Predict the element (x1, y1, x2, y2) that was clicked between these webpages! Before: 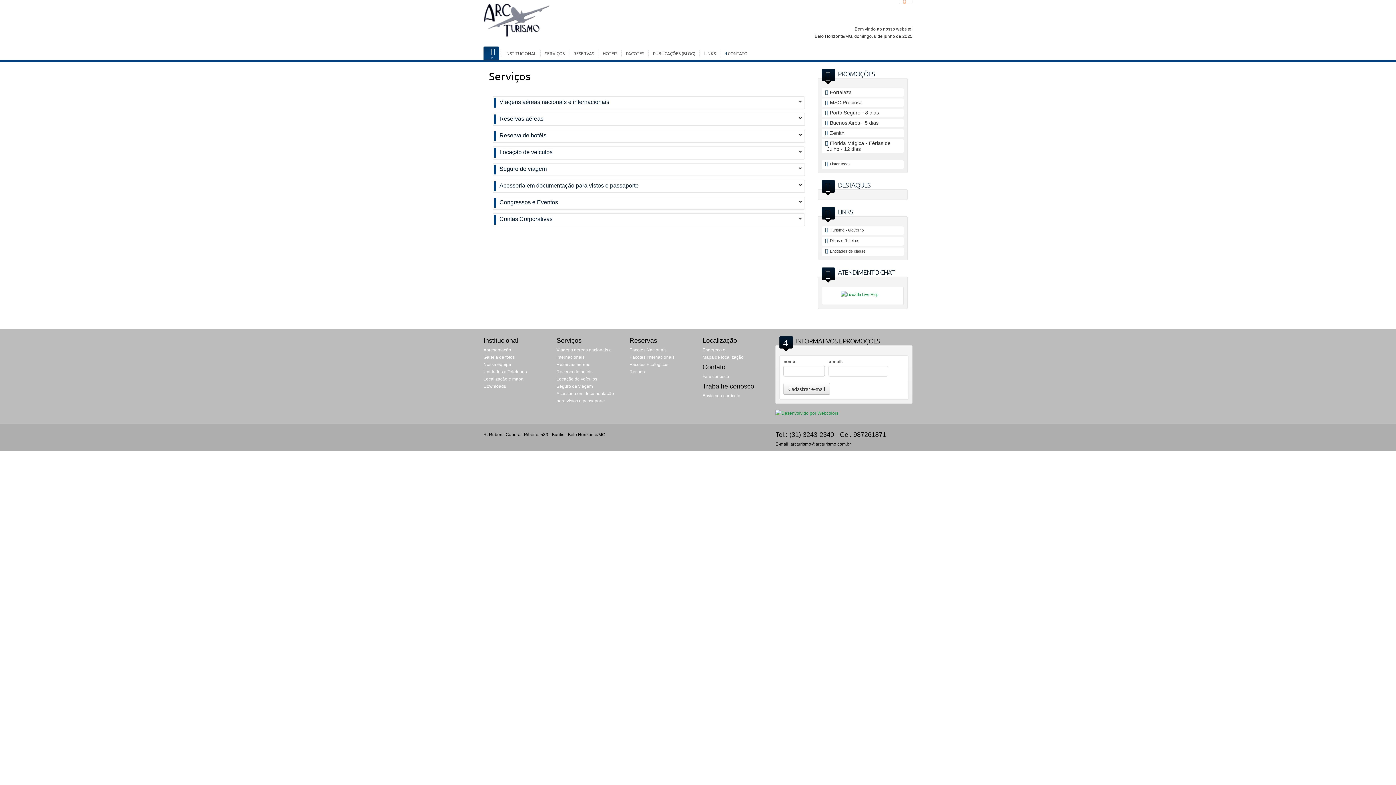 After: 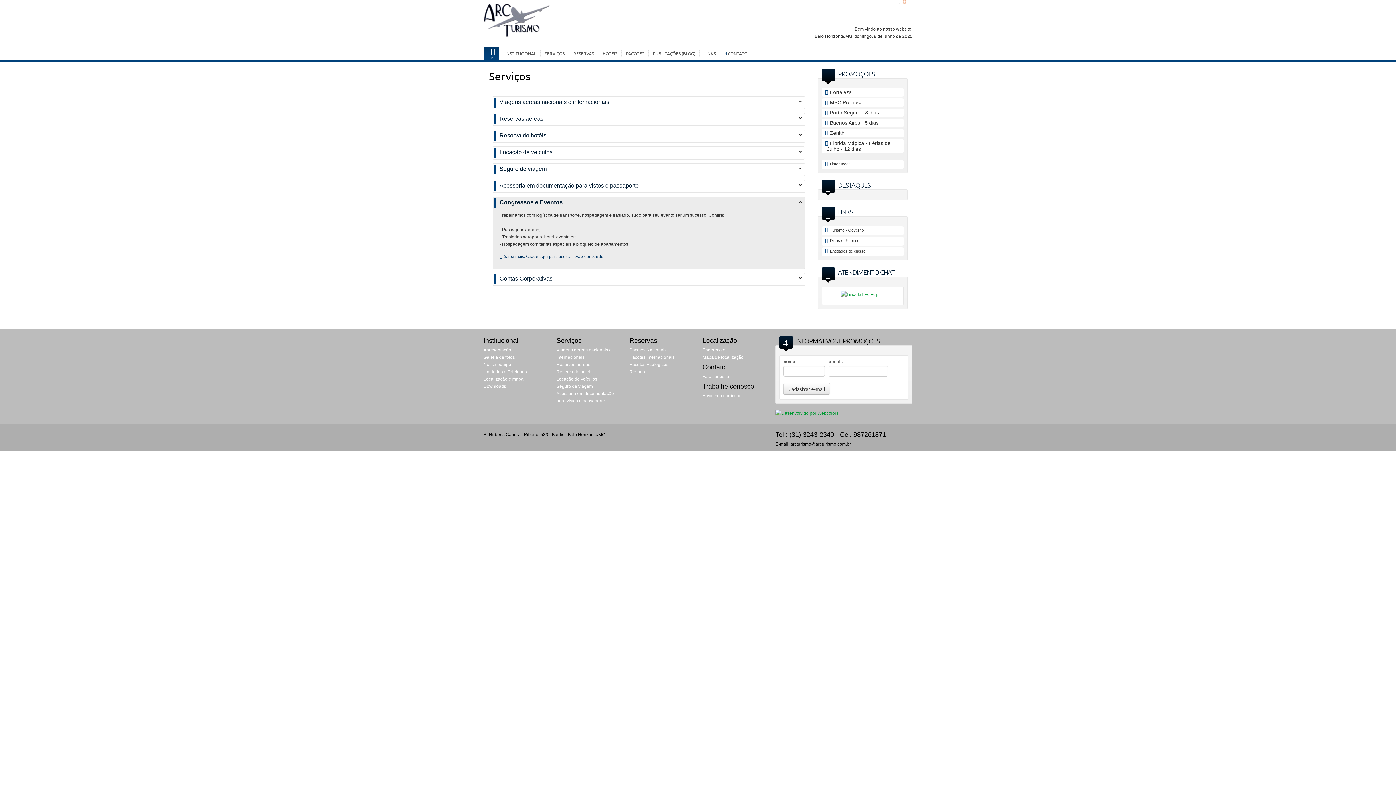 Action: bbox: (496, 198, 803, 208) label: Congressos e Eventos